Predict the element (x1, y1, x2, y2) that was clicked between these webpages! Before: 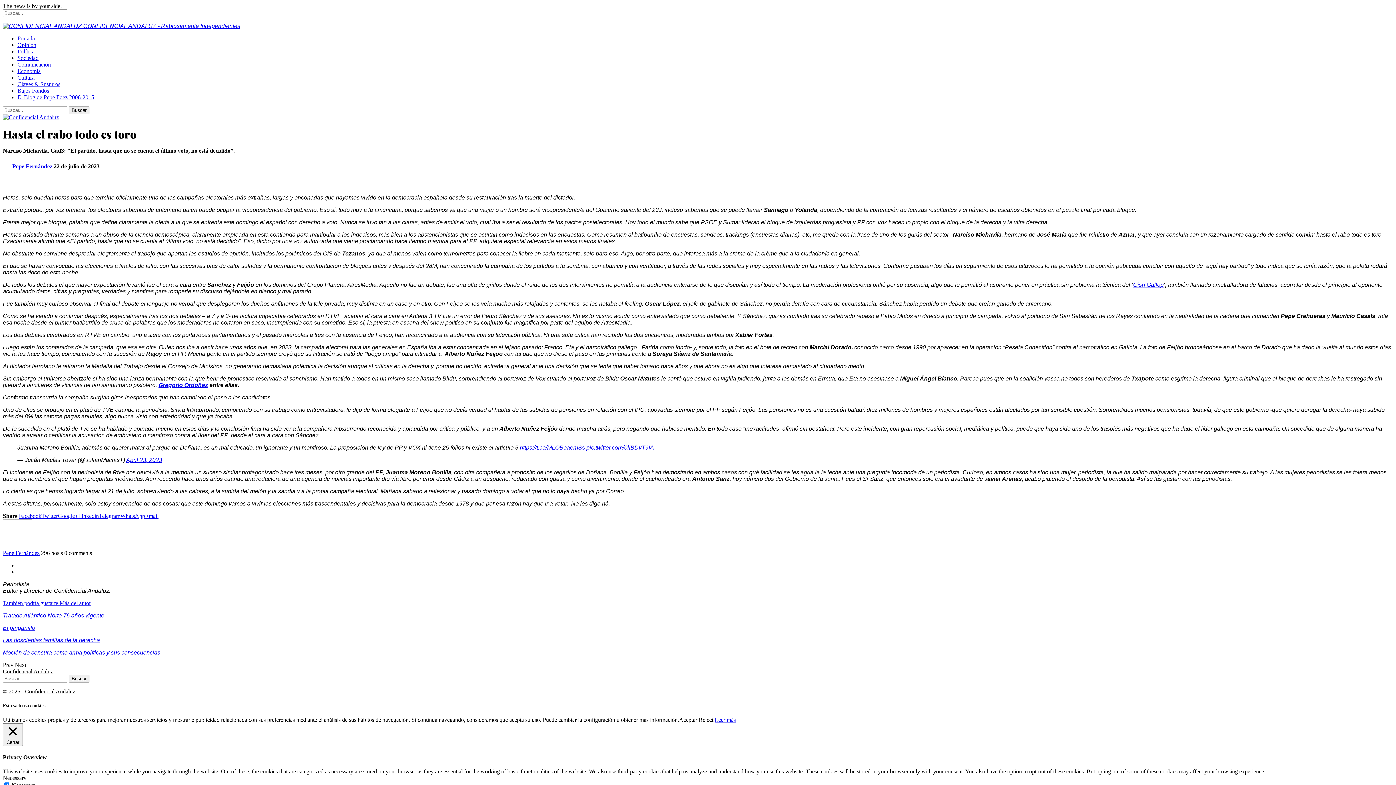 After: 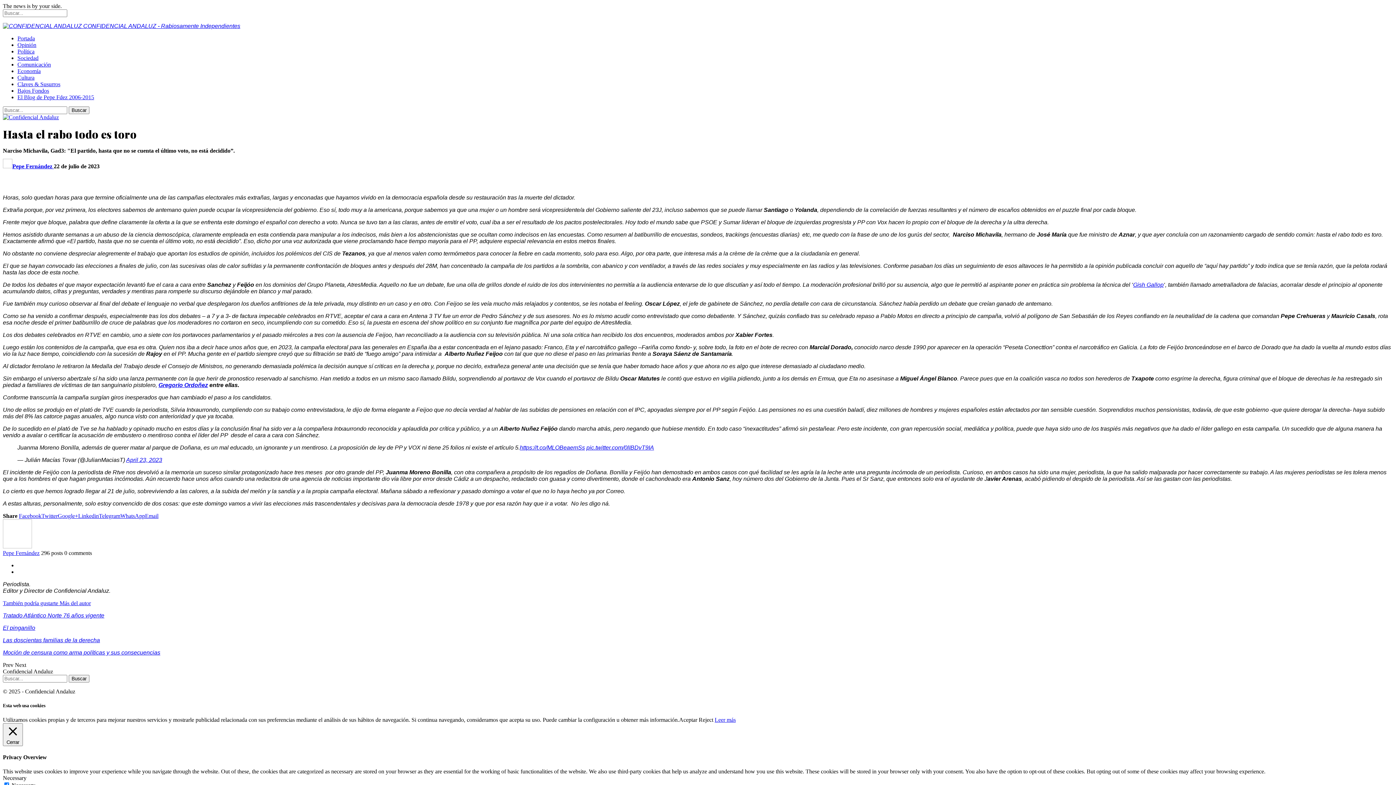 Action: bbox: (14, 662, 26, 668) label: Next